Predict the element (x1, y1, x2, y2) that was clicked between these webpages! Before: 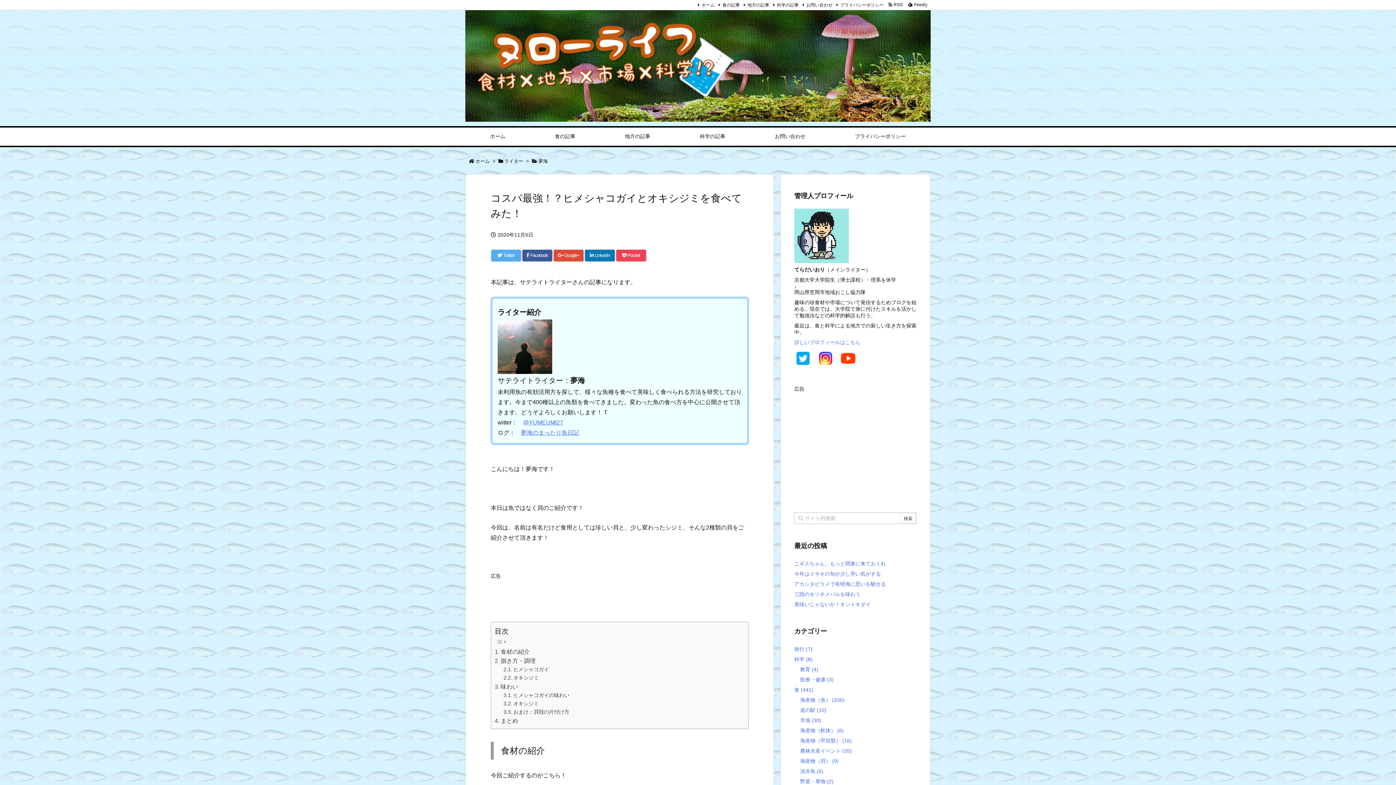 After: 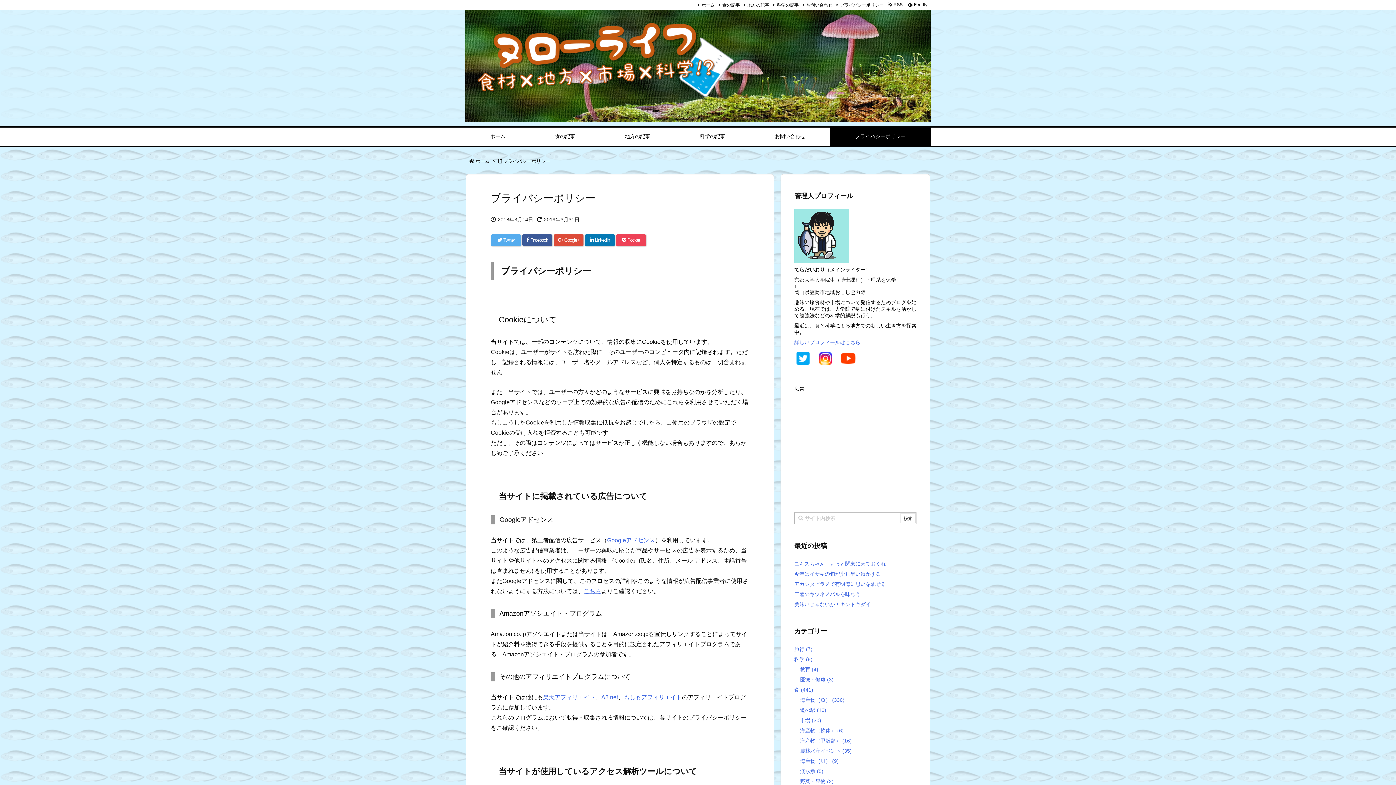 Action: label: プライバシーポリシー bbox: (830, 127, 930, 145)